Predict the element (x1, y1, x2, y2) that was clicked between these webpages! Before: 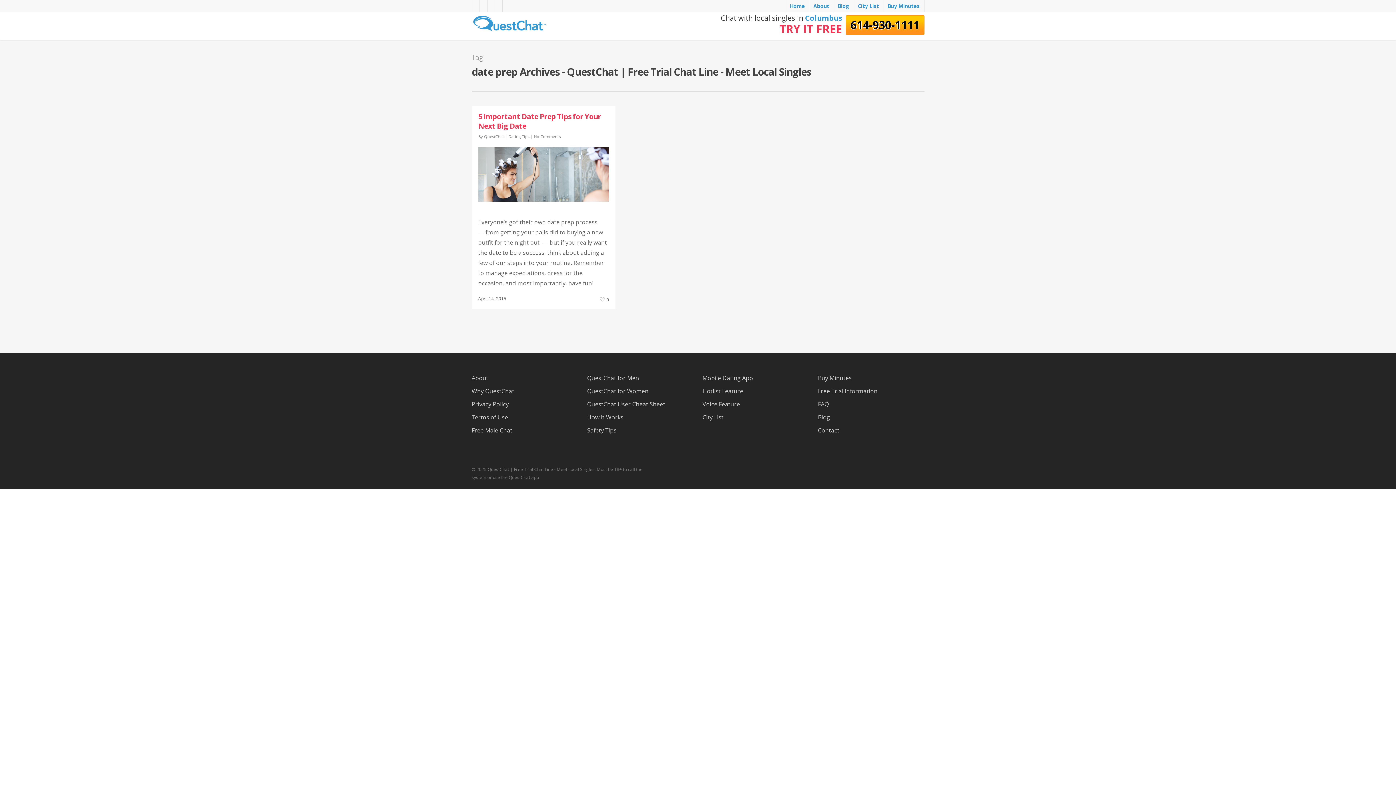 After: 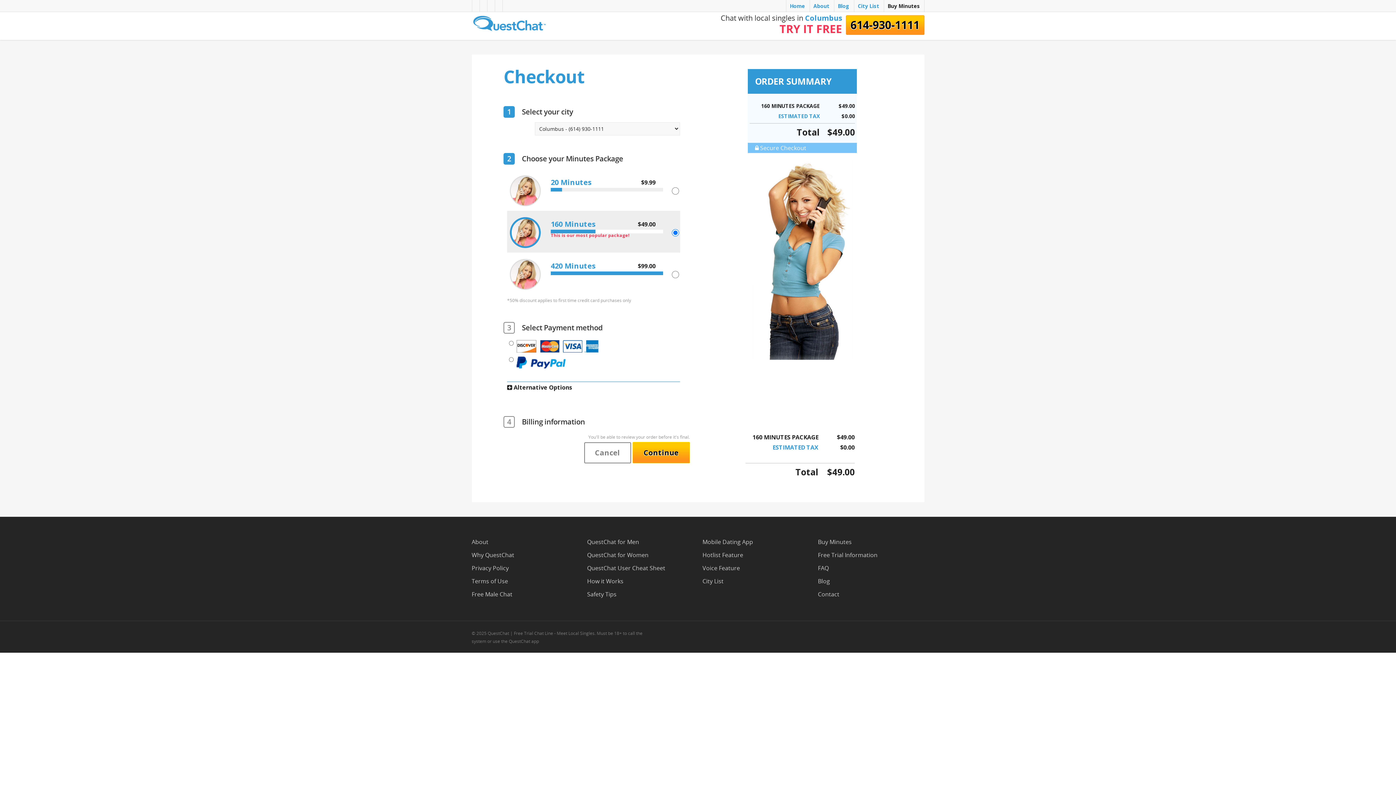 Action: bbox: (818, 373, 924, 383) label: Buy Minutes